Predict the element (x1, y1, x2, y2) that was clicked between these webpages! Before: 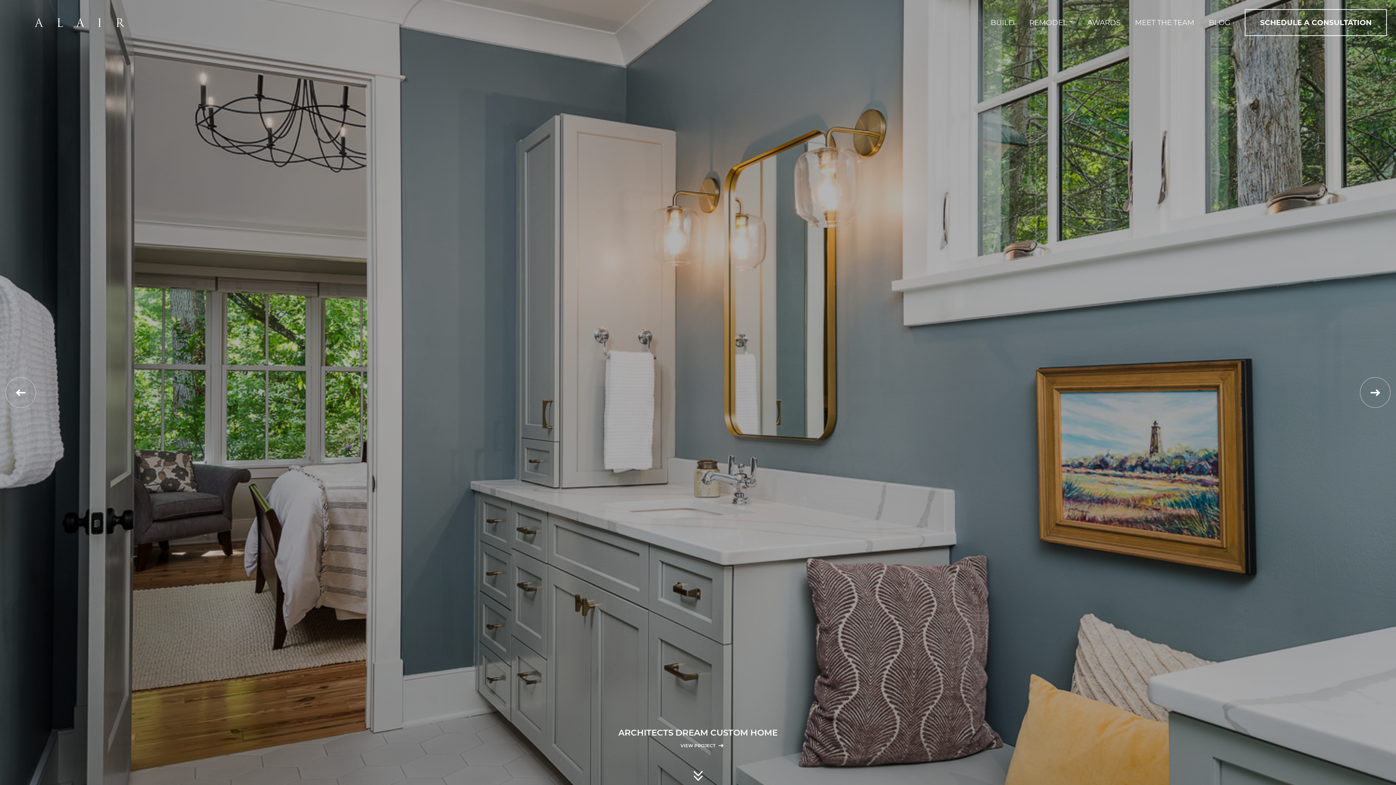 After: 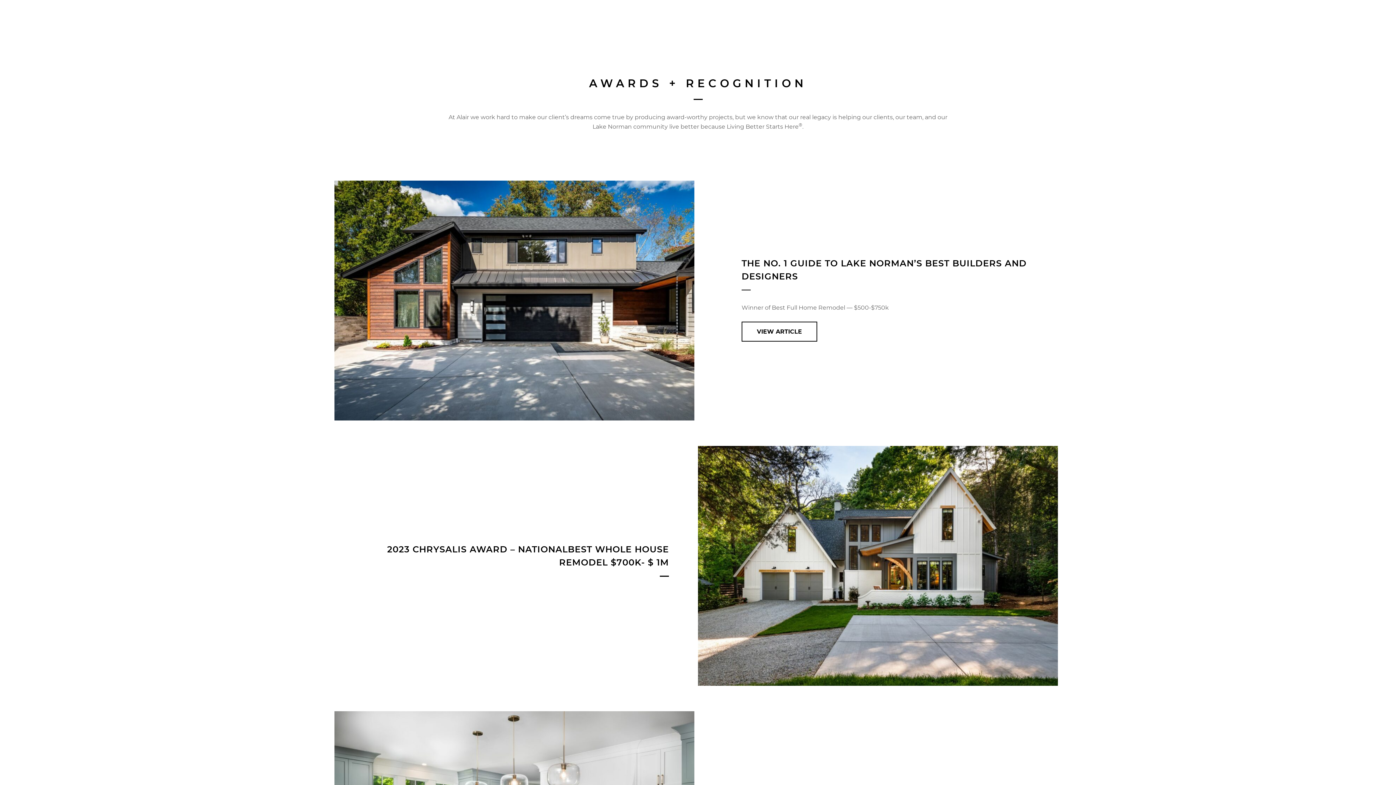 Action: label: AWARDS bbox: (1087, 18, 1120, 26)